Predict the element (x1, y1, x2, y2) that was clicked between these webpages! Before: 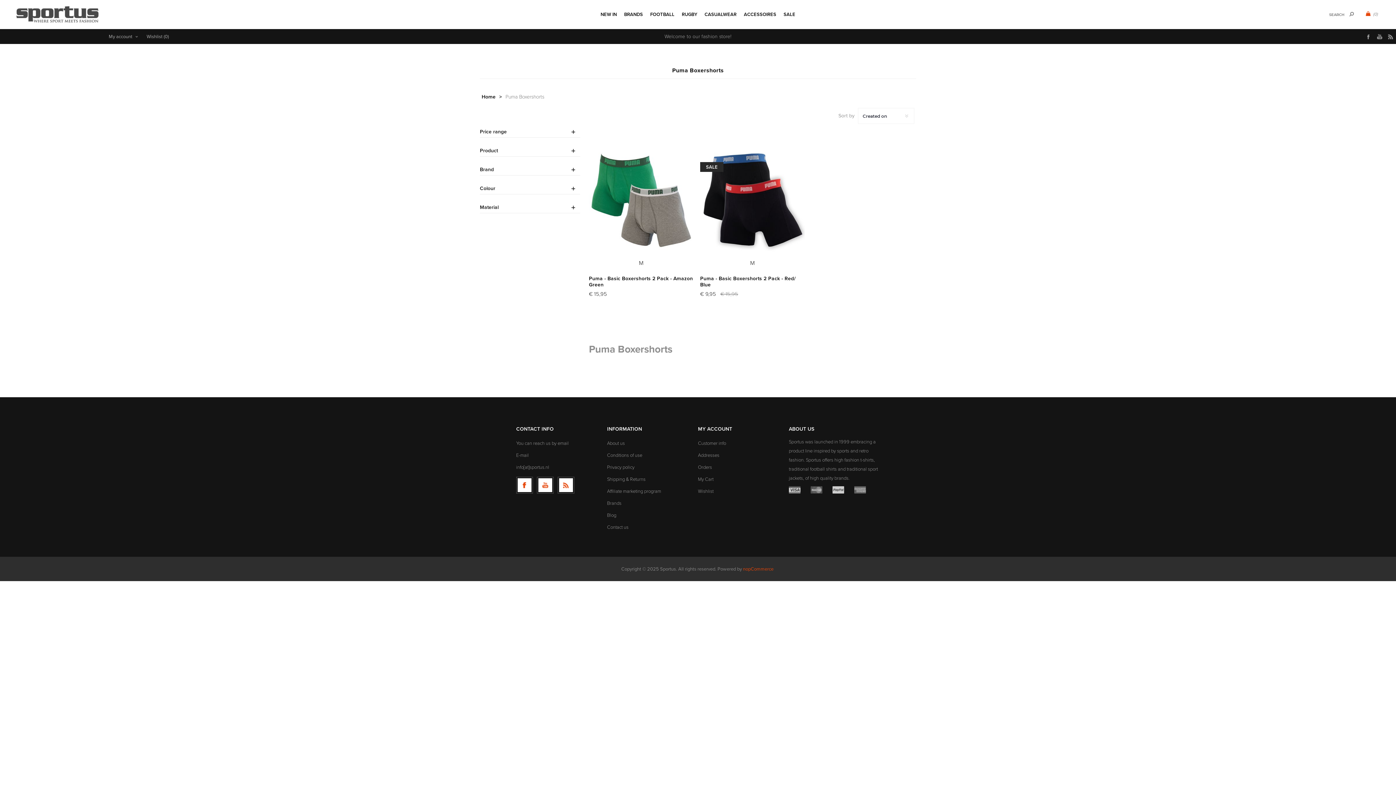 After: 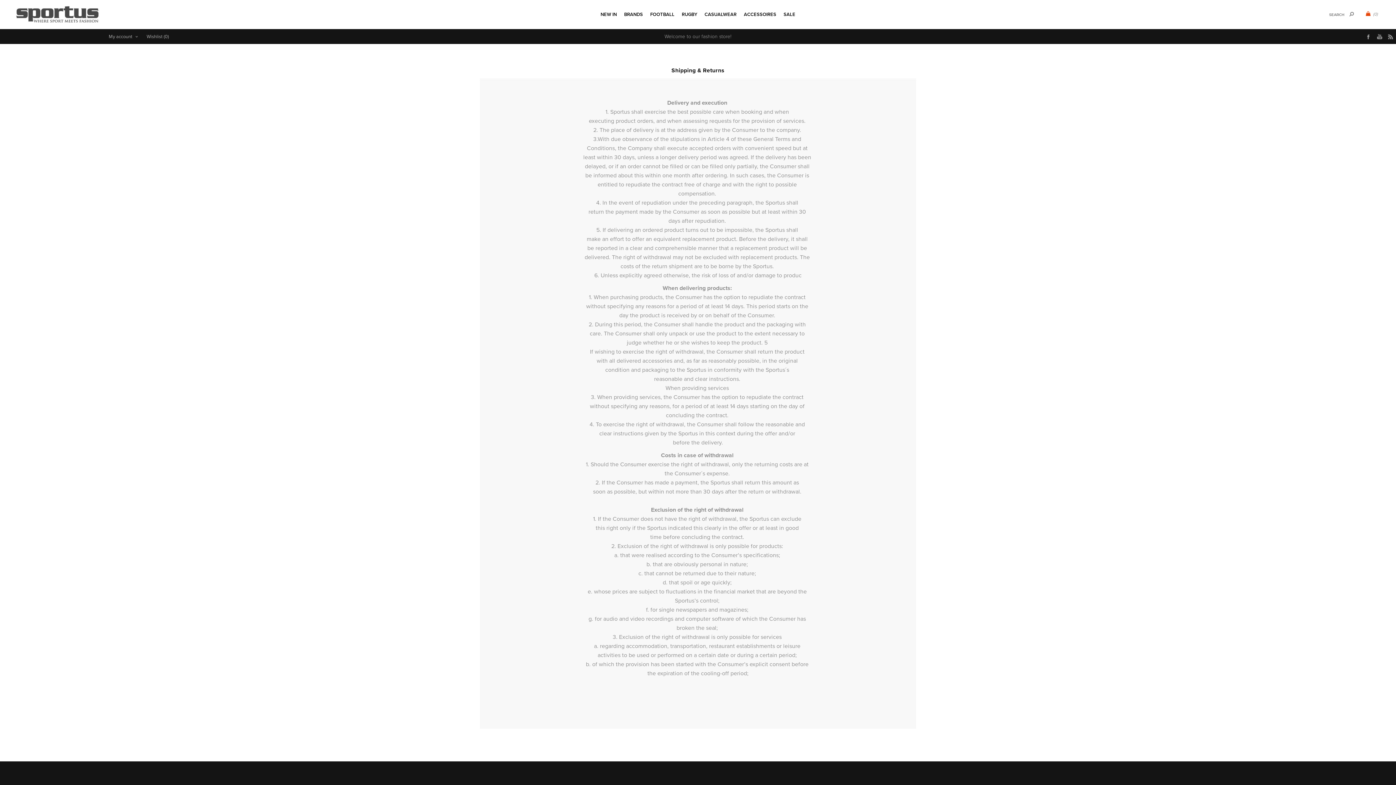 Action: bbox: (607, 473, 645, 485) label: Shipping & Returns